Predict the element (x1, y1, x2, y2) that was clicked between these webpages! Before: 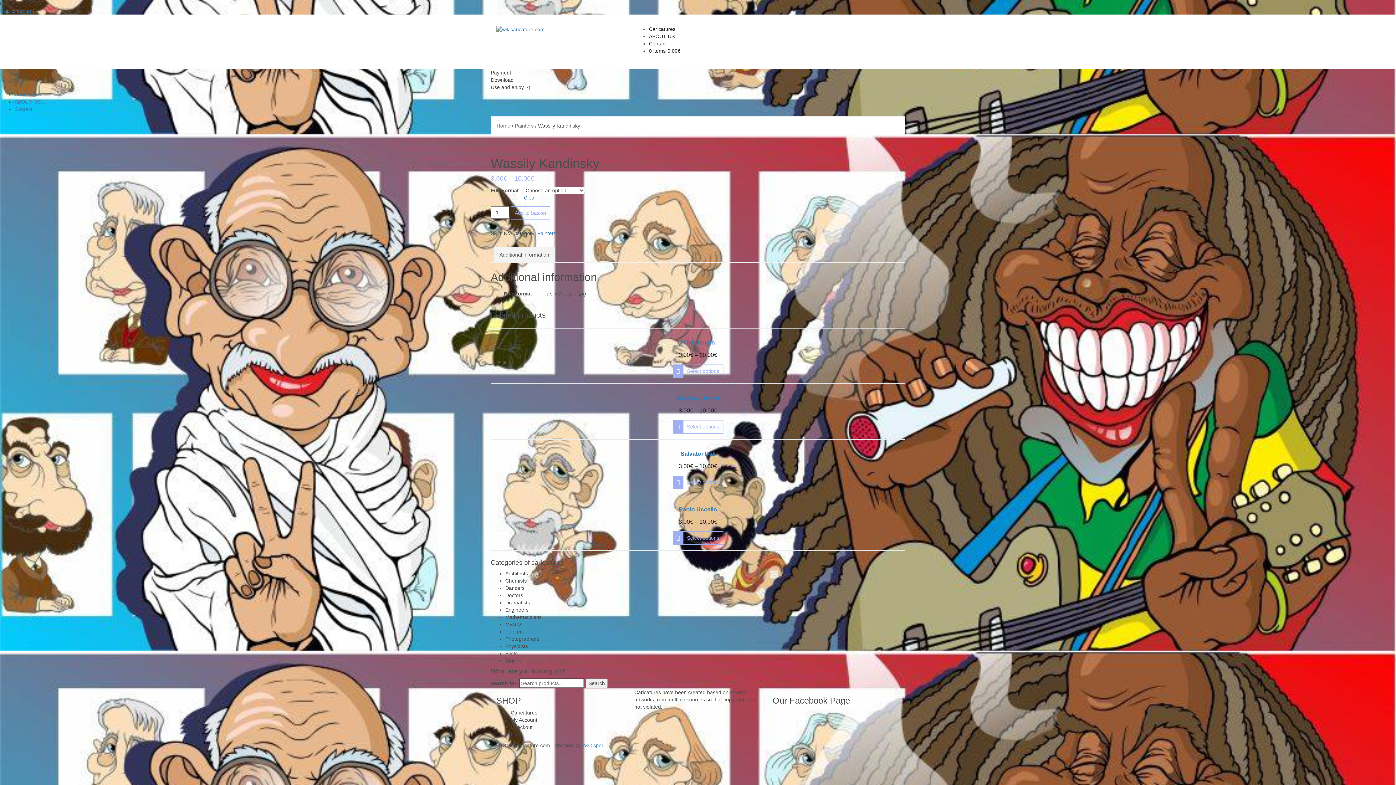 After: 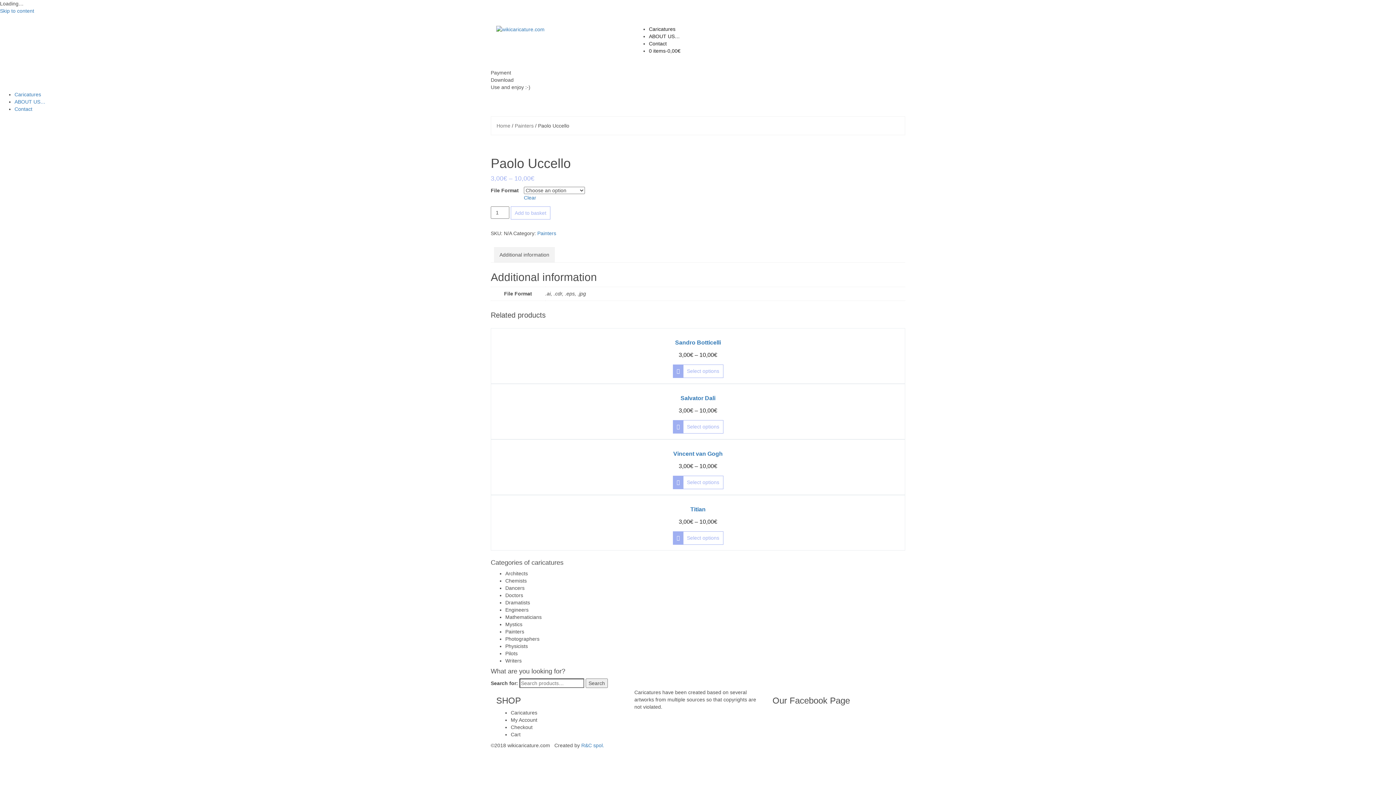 Action: bbox: (496, 500, 899, 526) label: Paolo Uccello
3,00€ – 10,00€